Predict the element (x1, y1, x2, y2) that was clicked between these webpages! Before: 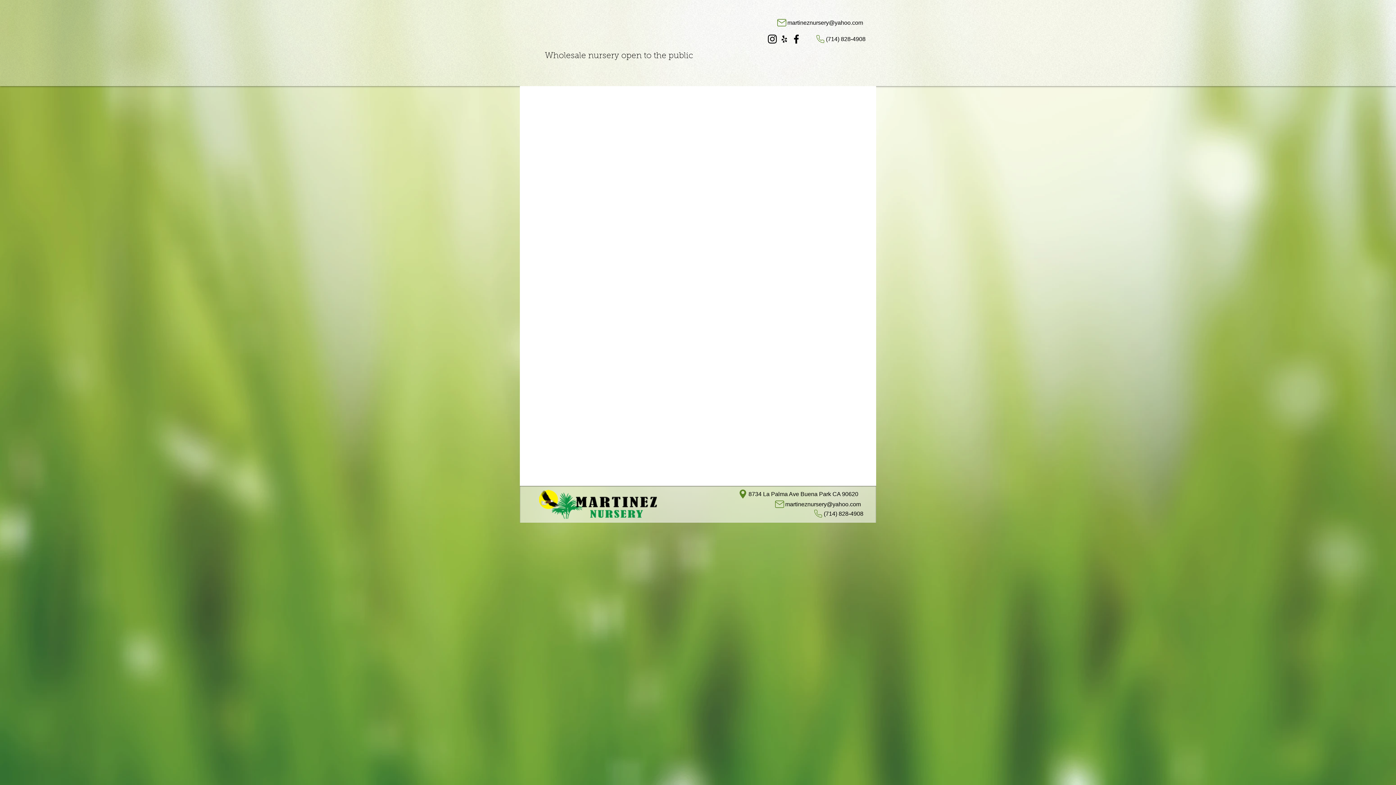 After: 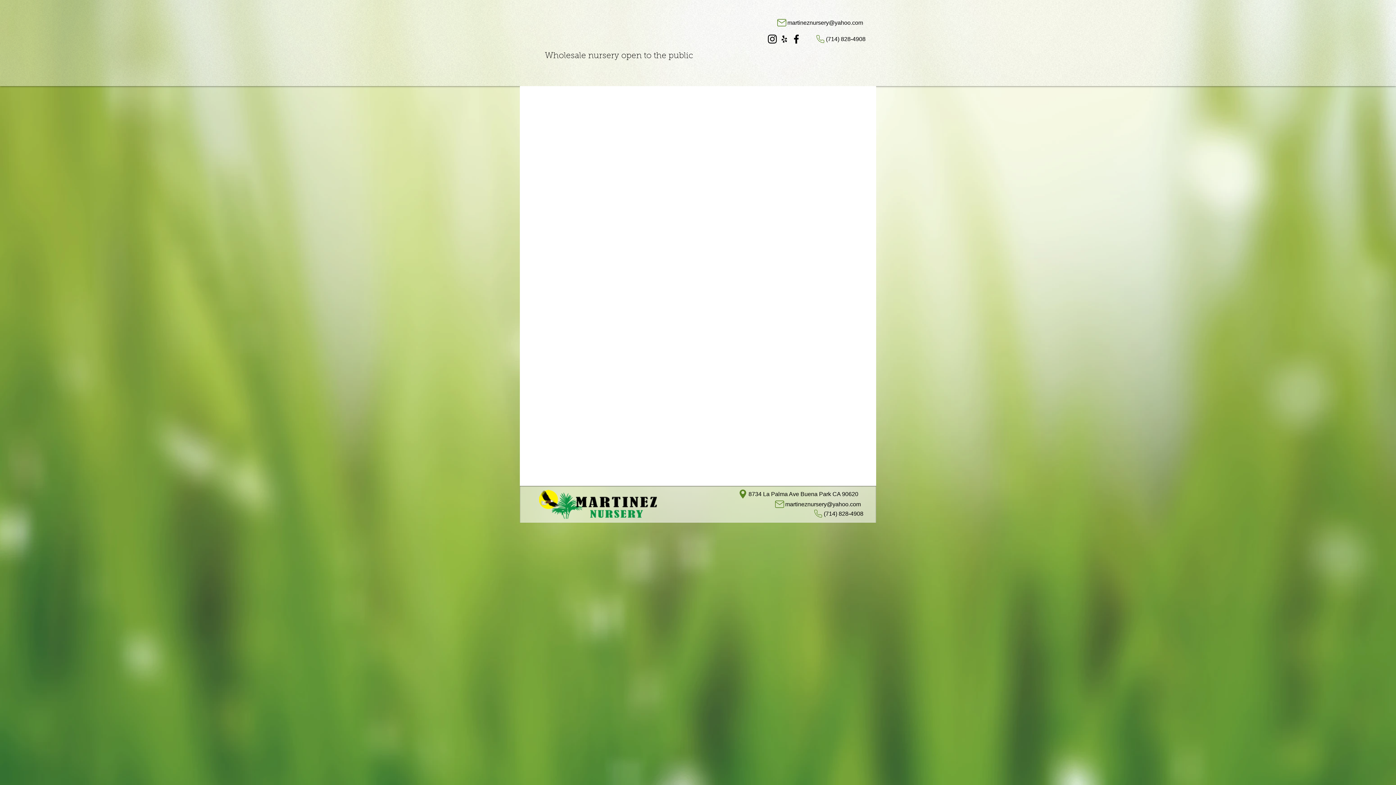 Action: bbox: (778, 33, 790, 45) label: Yelp